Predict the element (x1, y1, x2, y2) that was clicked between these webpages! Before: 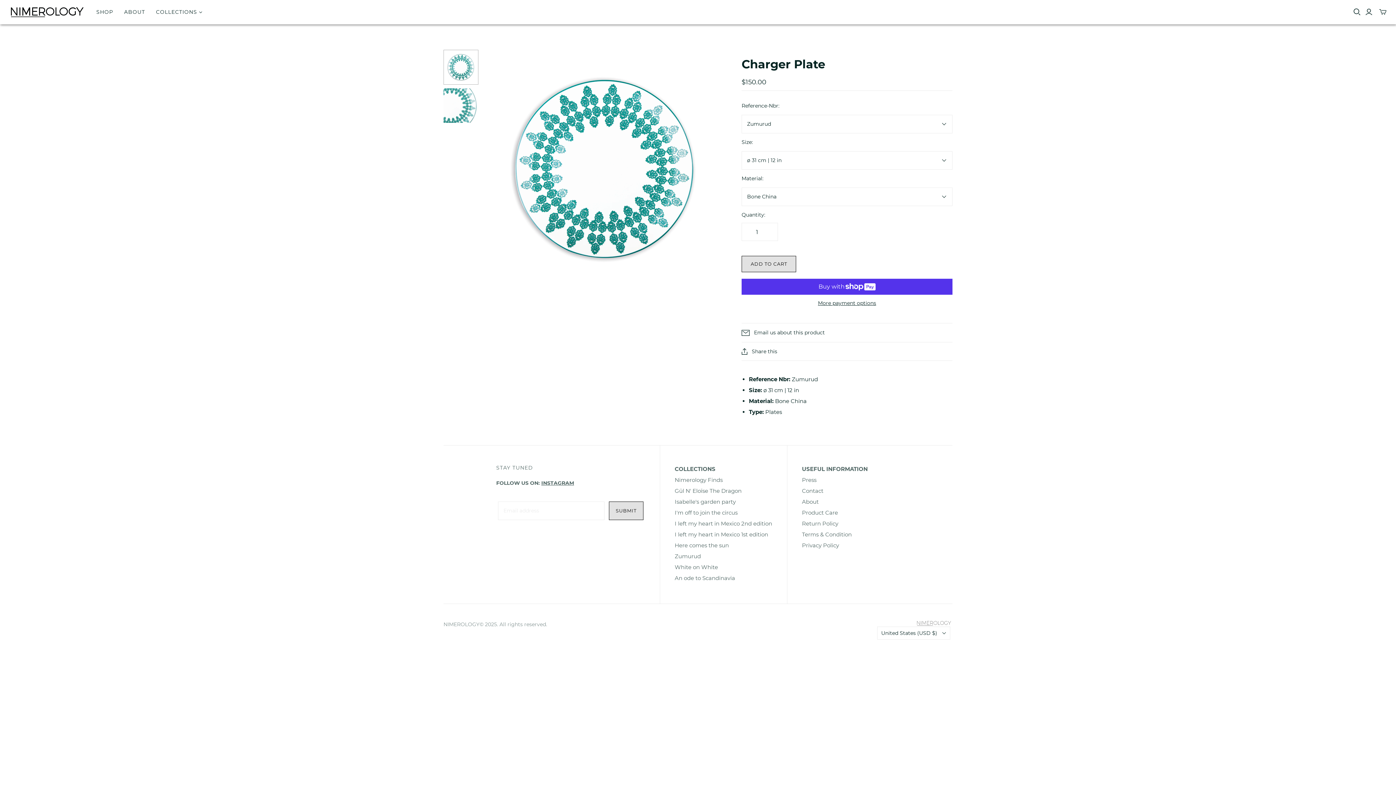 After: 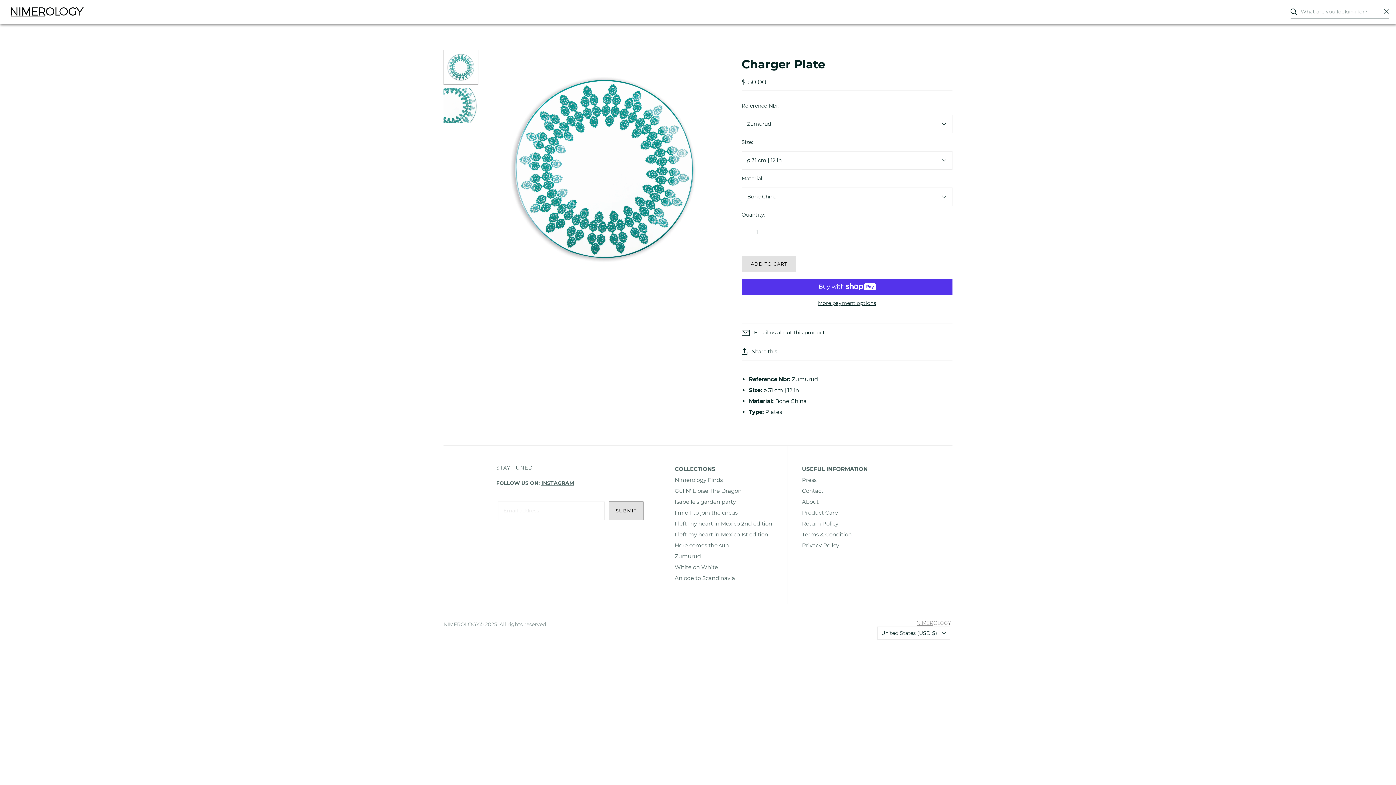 Action: label: Open search bbox: (1353, 8, 1361, 15)